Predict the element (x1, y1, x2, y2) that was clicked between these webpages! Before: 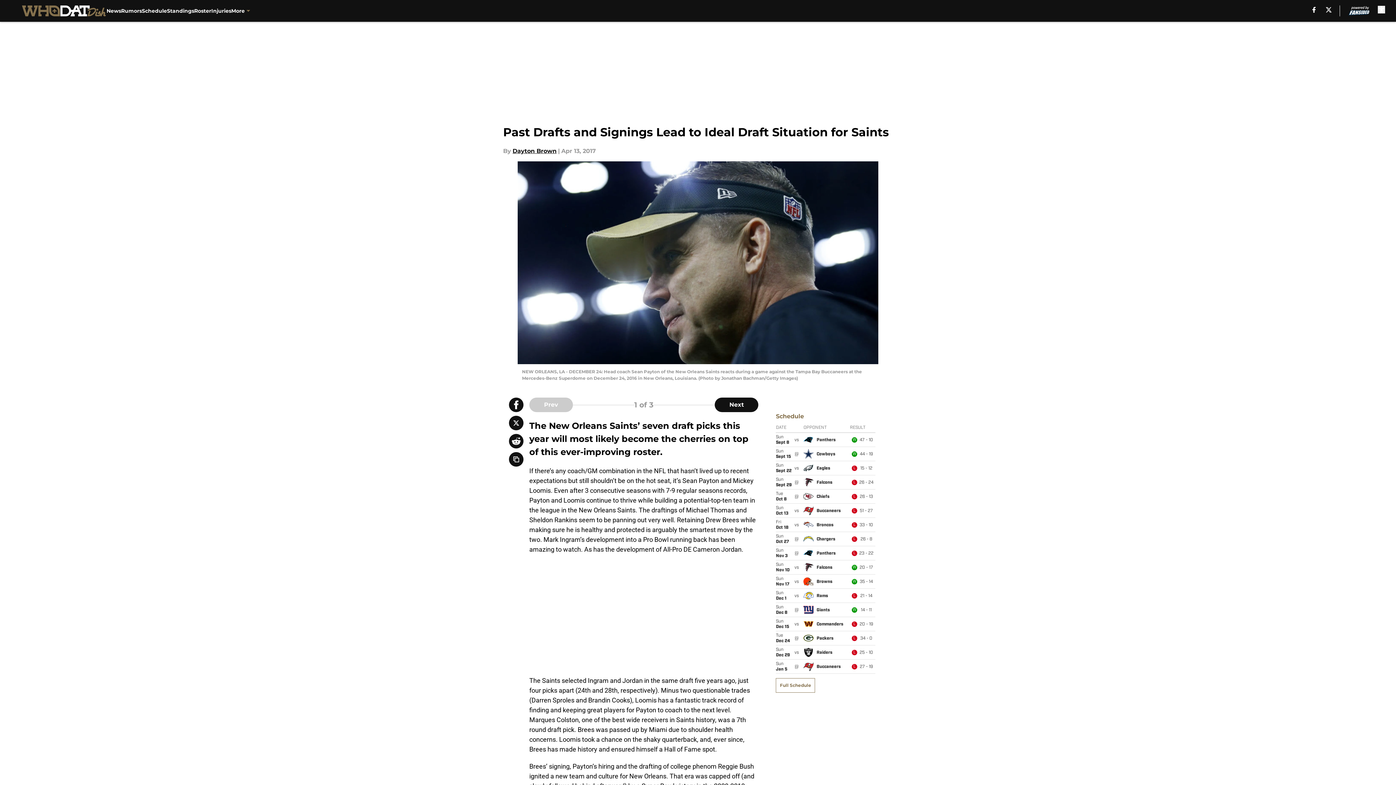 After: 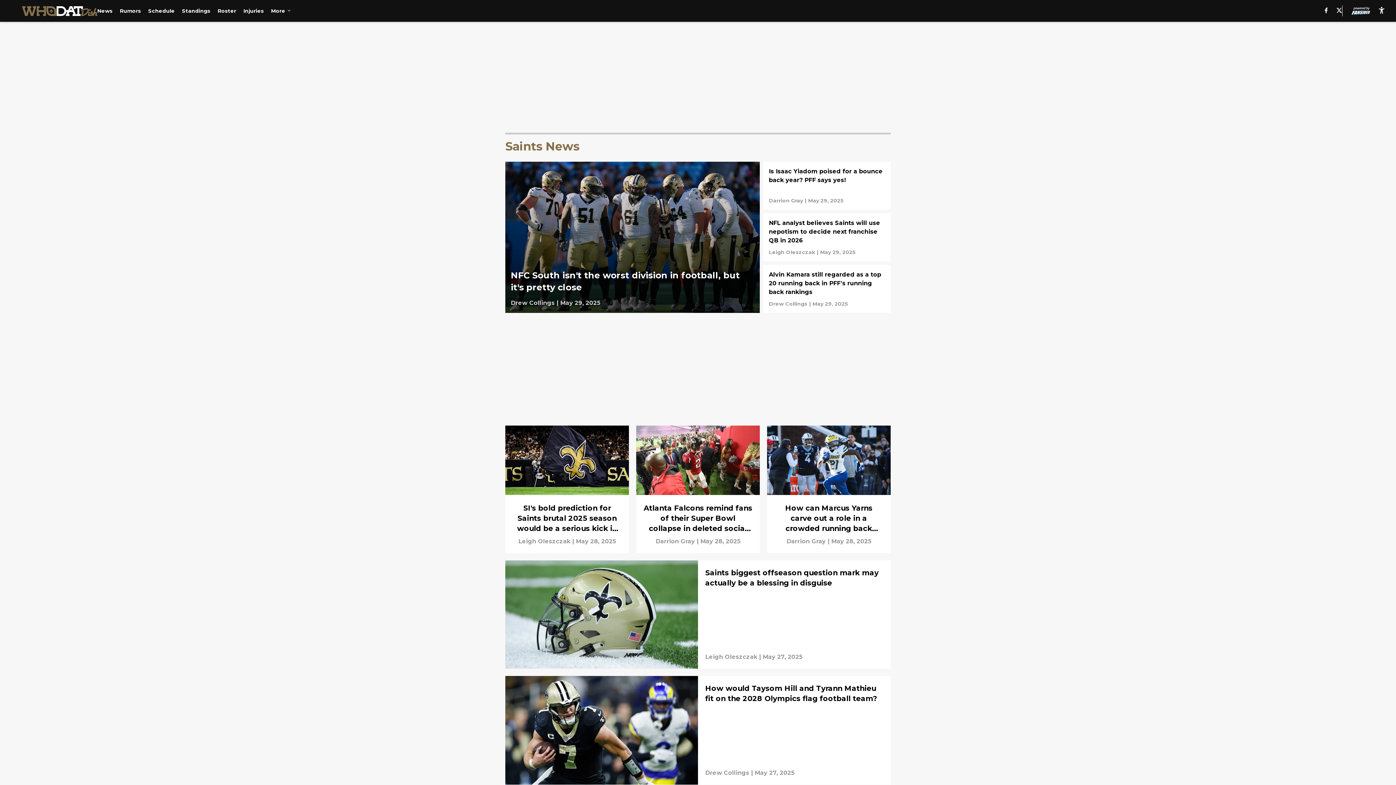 Action: label: News bbox: (106, 0, 121, 21)